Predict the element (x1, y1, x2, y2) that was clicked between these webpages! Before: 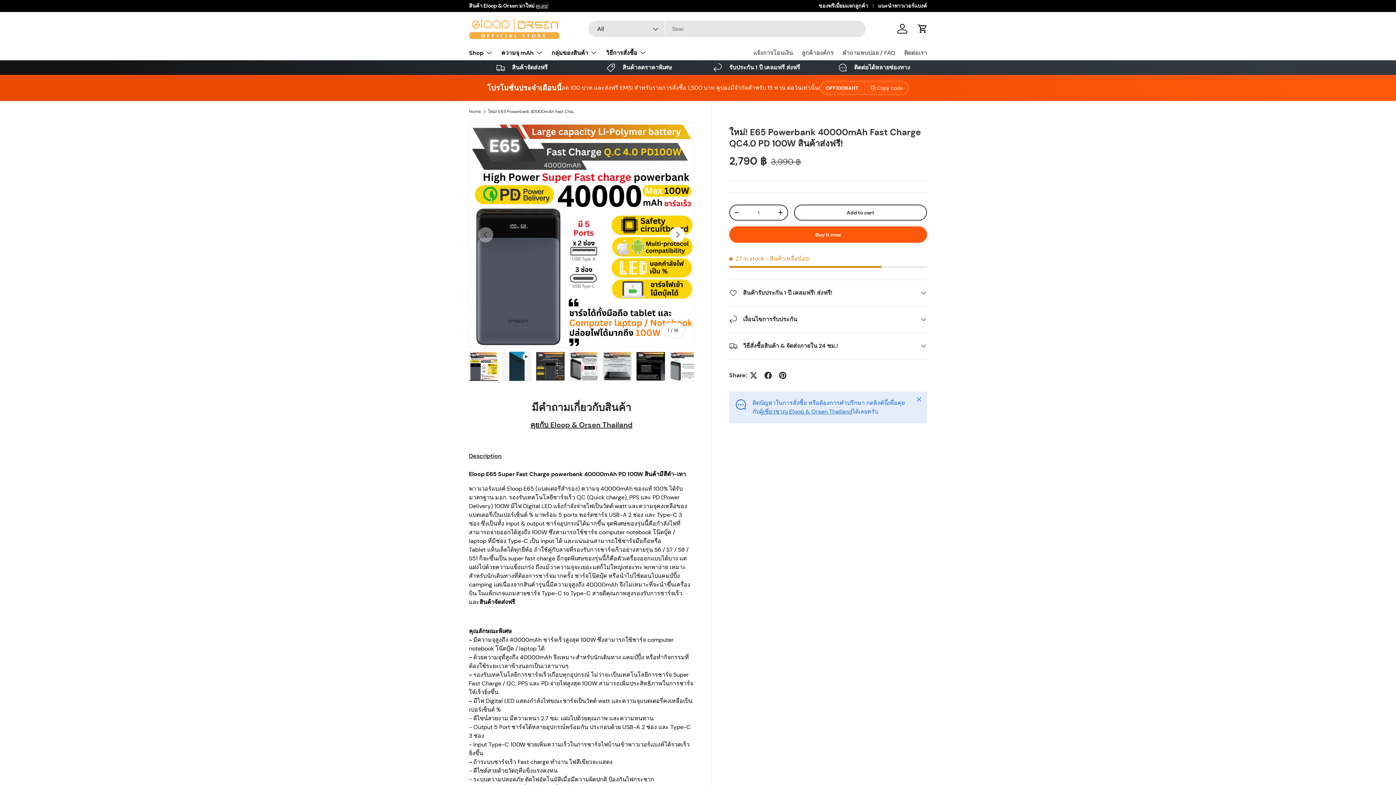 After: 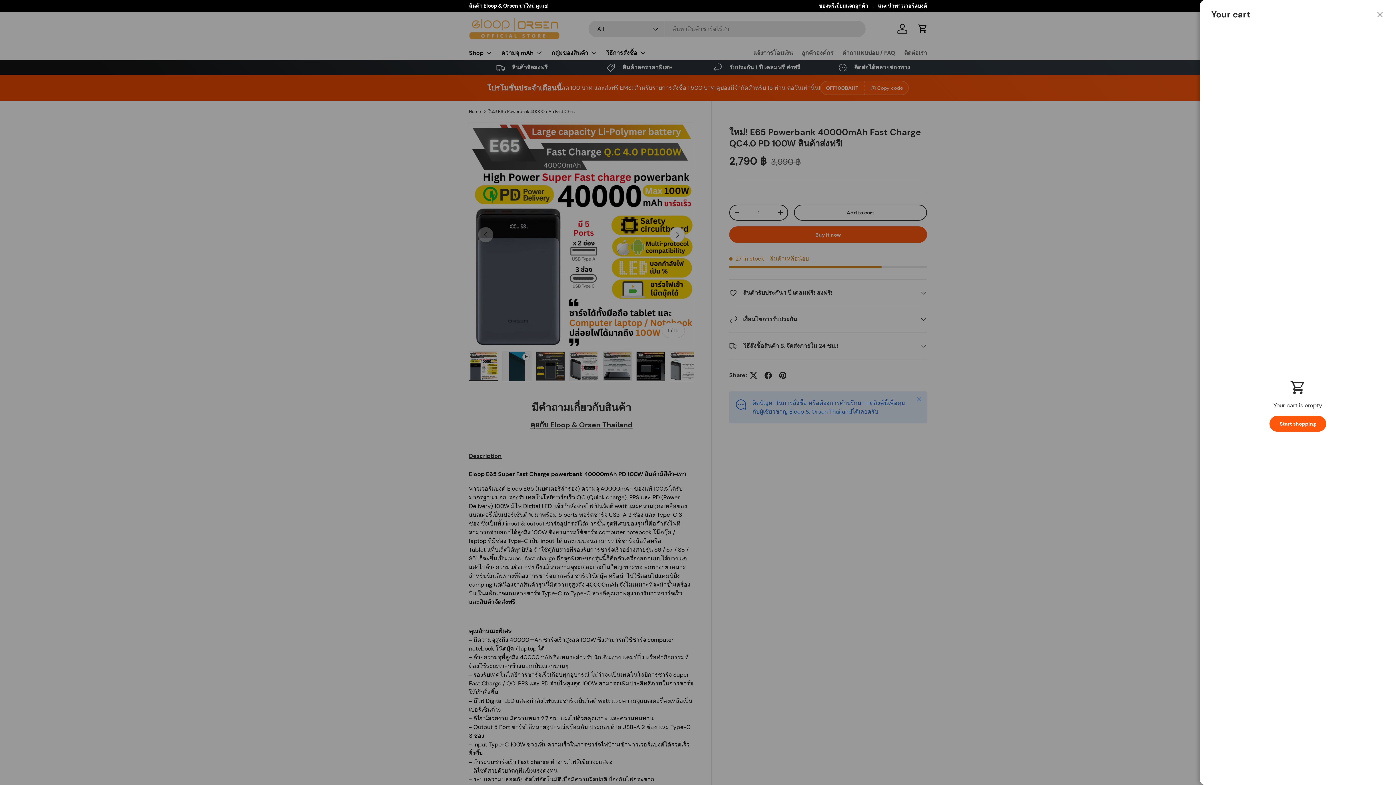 Action: label: Cart bbox: (914, 20, 930, 36)